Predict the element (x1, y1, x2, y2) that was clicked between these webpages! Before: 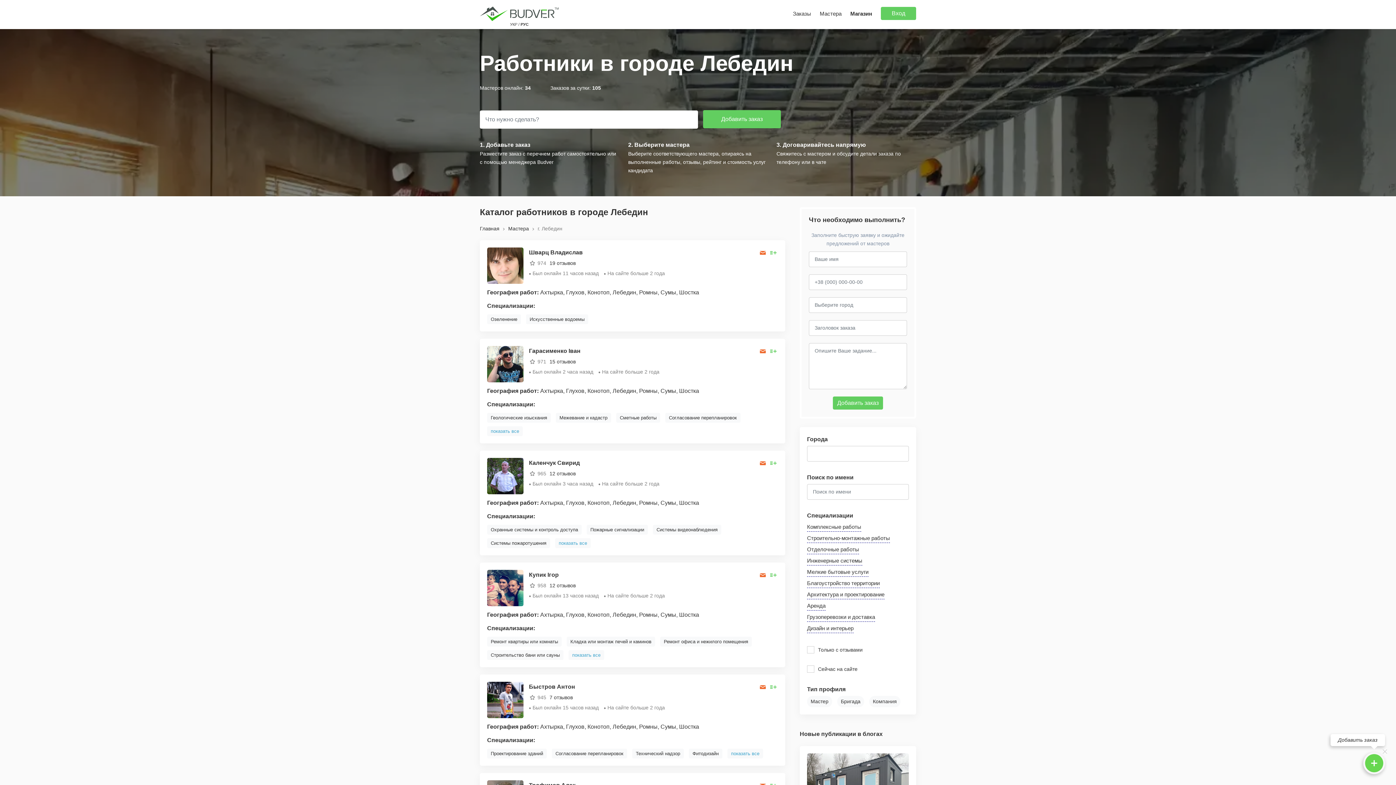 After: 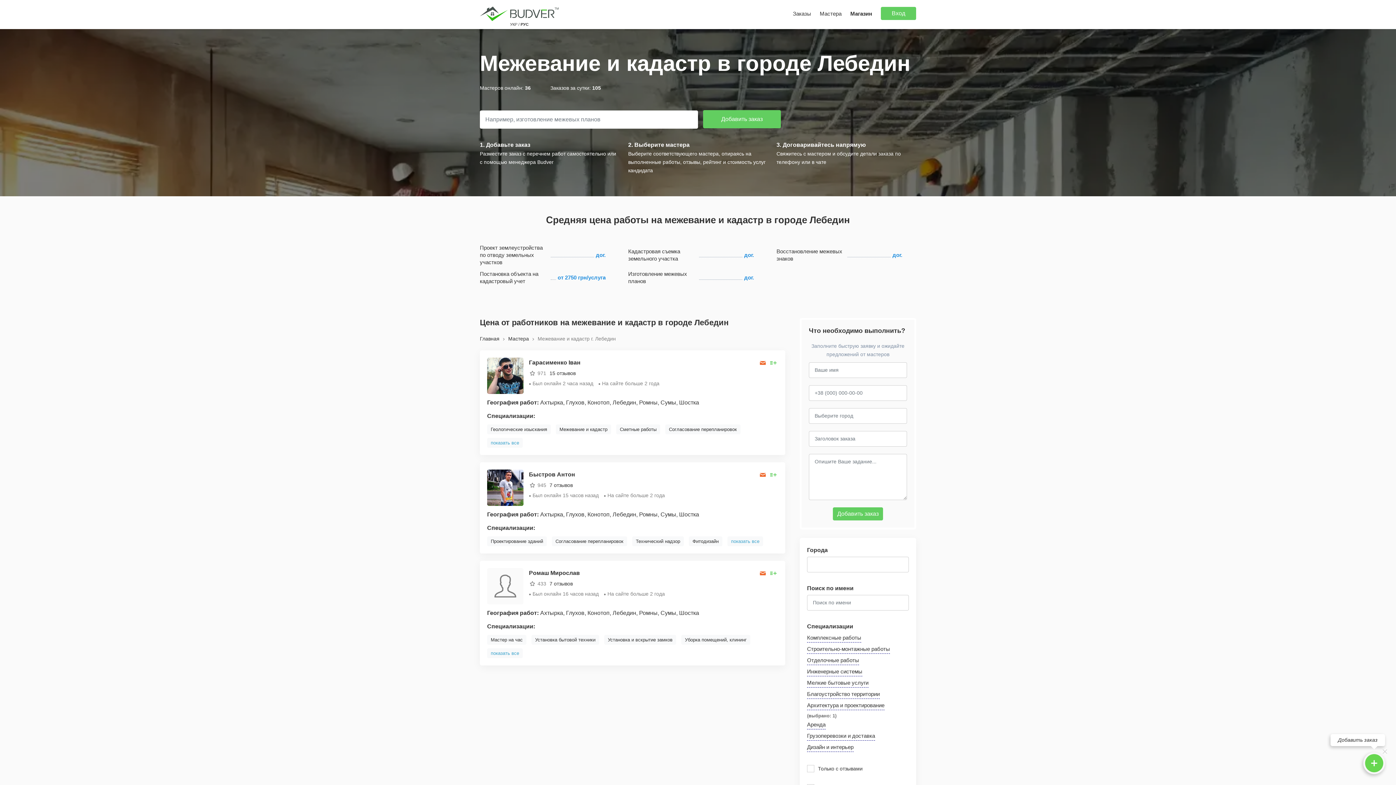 Action: label: Межевание и кадастр bbox: (556, 413, 611, 422)